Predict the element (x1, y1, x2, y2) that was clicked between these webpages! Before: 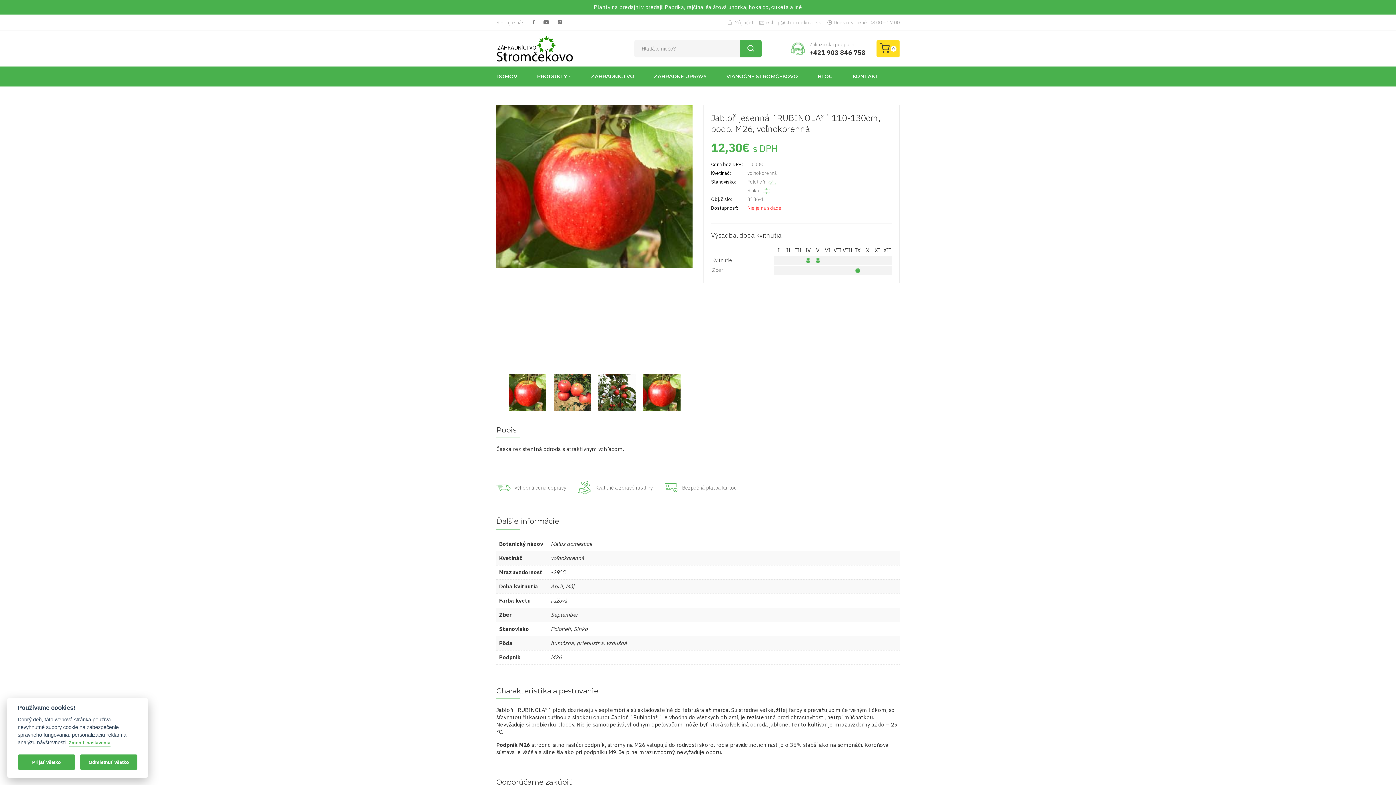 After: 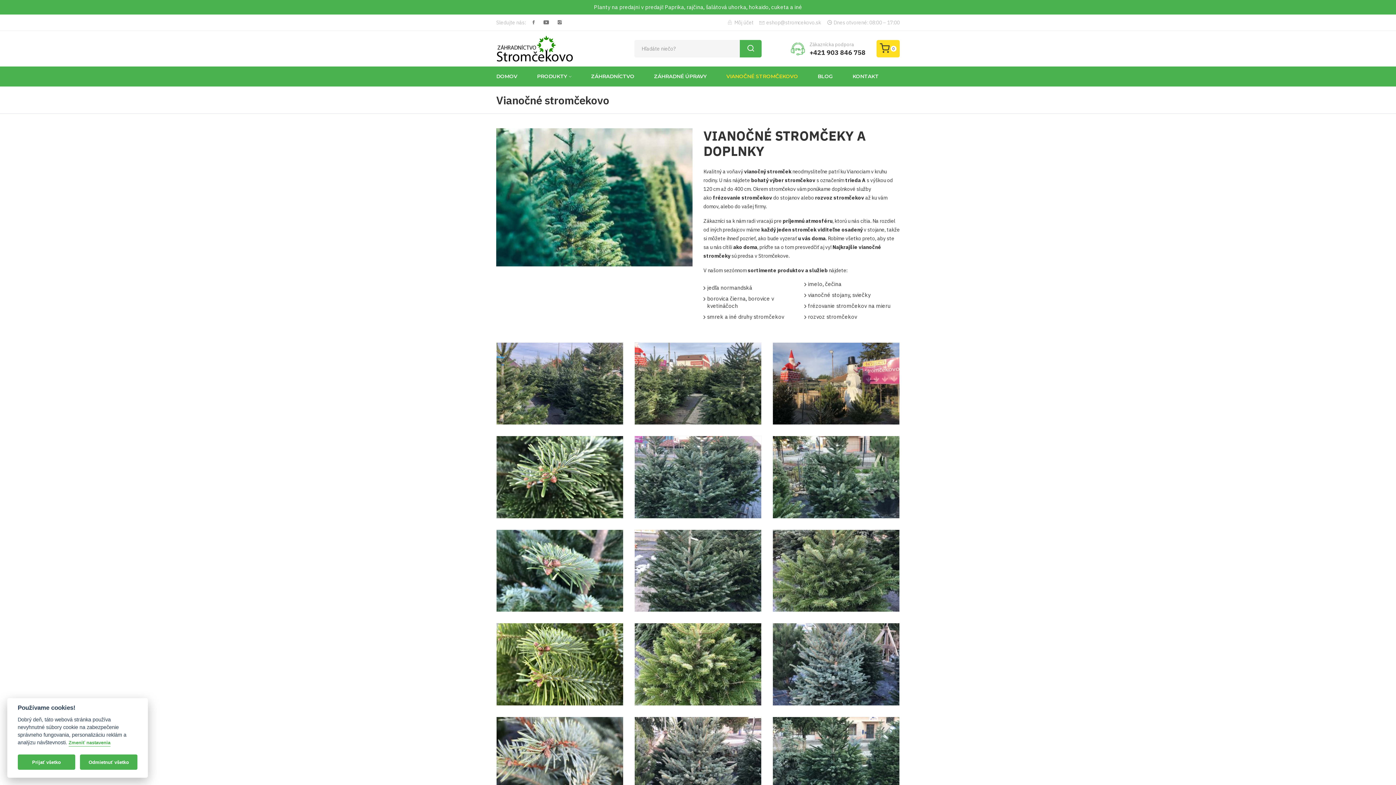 Action: label: VIANOČNÉ STROMČEKOVO bbox: (726, 66, 798, 86)